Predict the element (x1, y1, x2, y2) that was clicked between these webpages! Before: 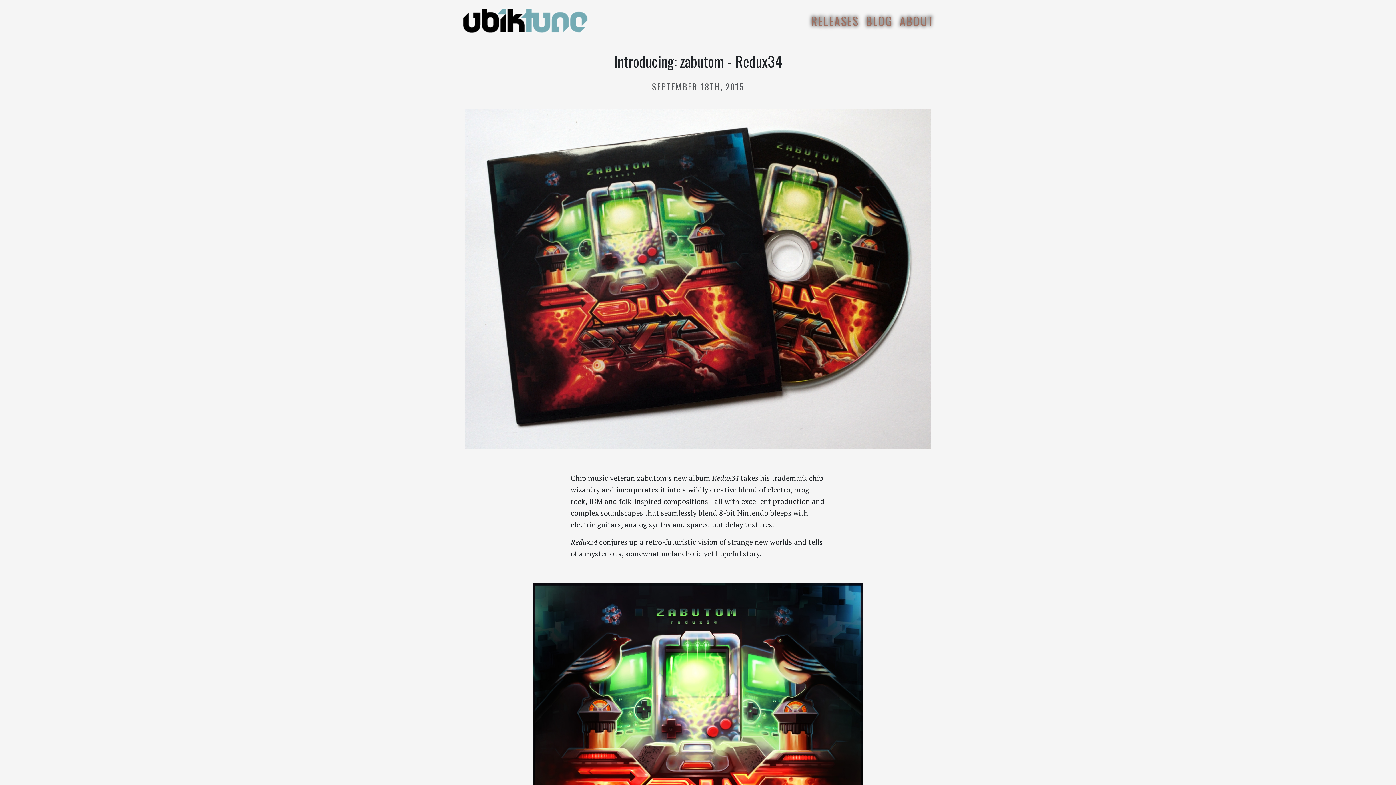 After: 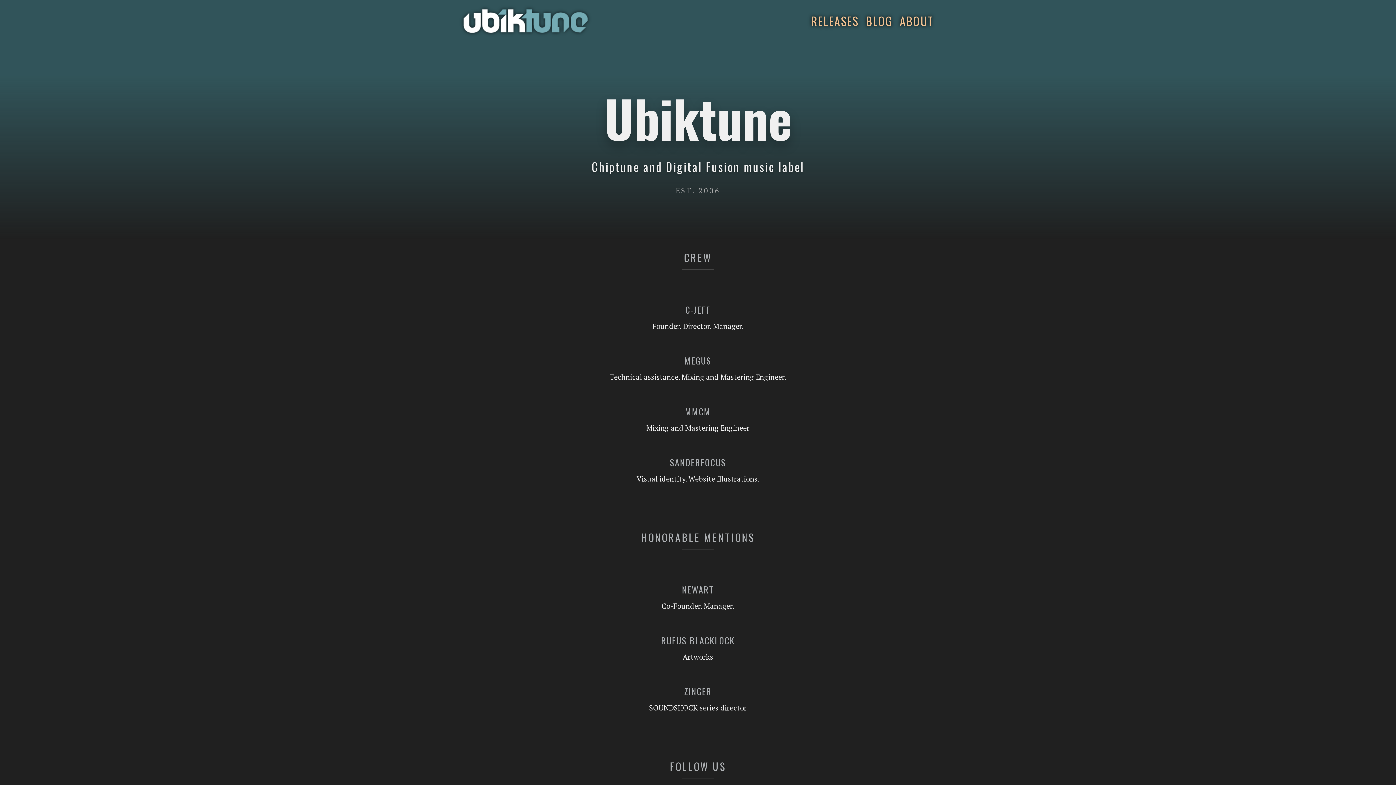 Action: bbox: (900, 12, 933, 29) label: ABOUT